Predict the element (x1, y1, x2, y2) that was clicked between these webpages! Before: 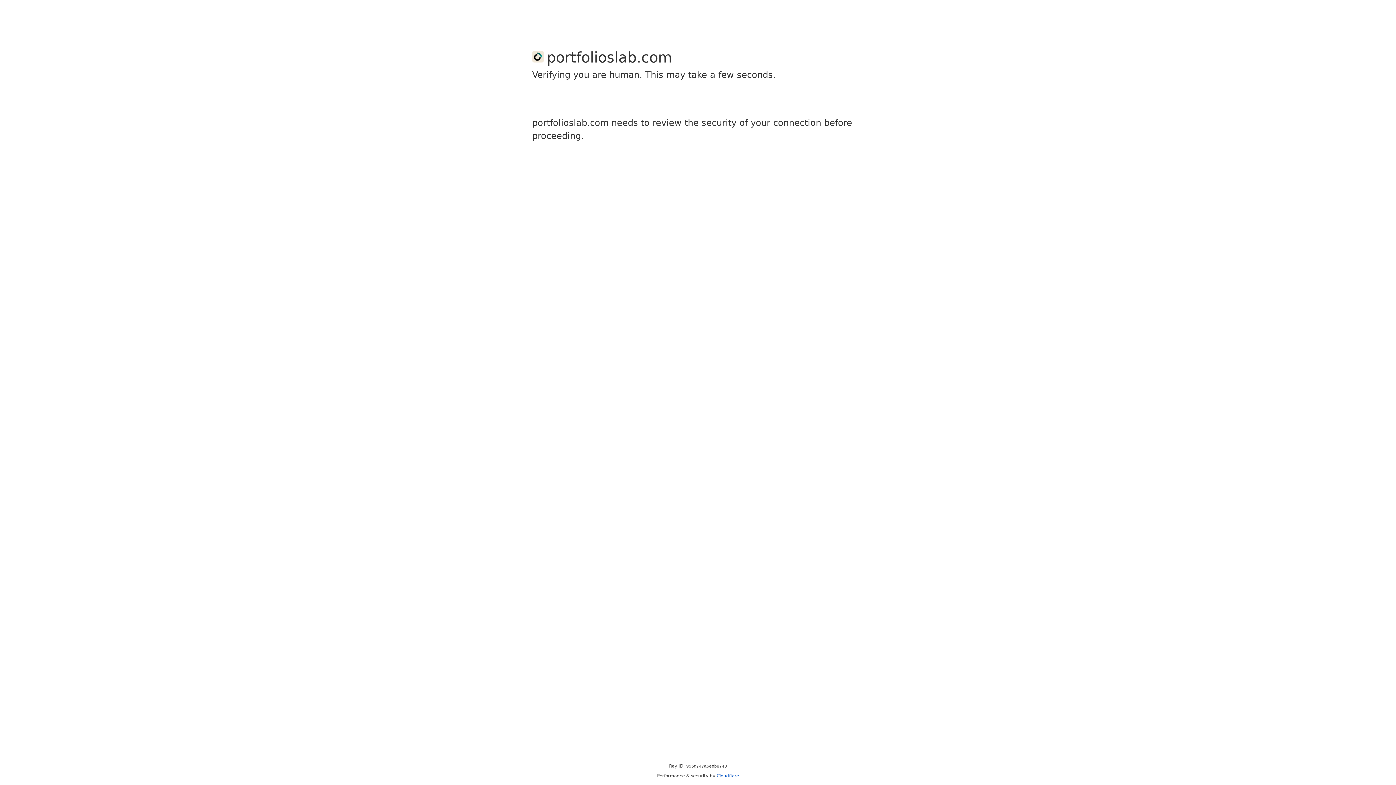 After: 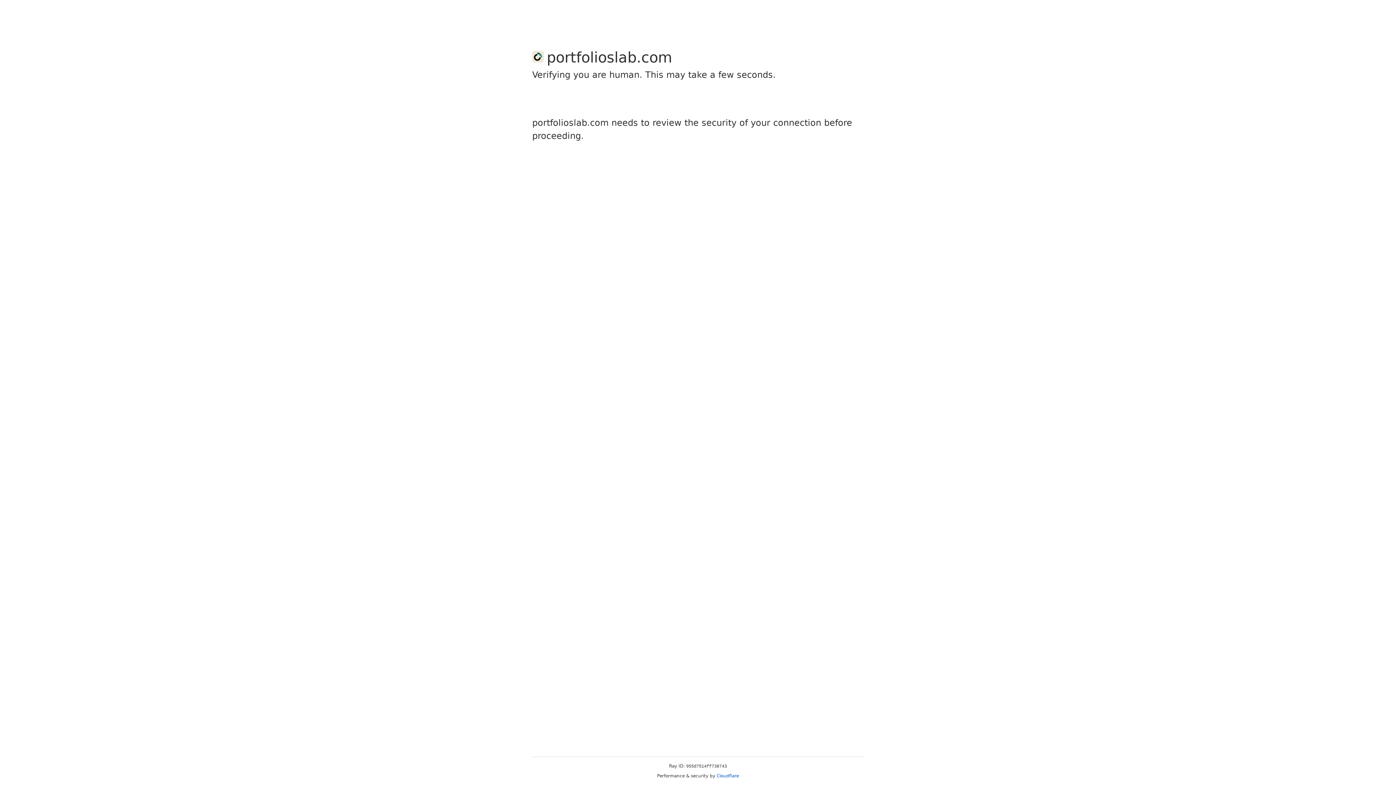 Action: label: Cloudflare bbox: (716, 773, 739, 778)